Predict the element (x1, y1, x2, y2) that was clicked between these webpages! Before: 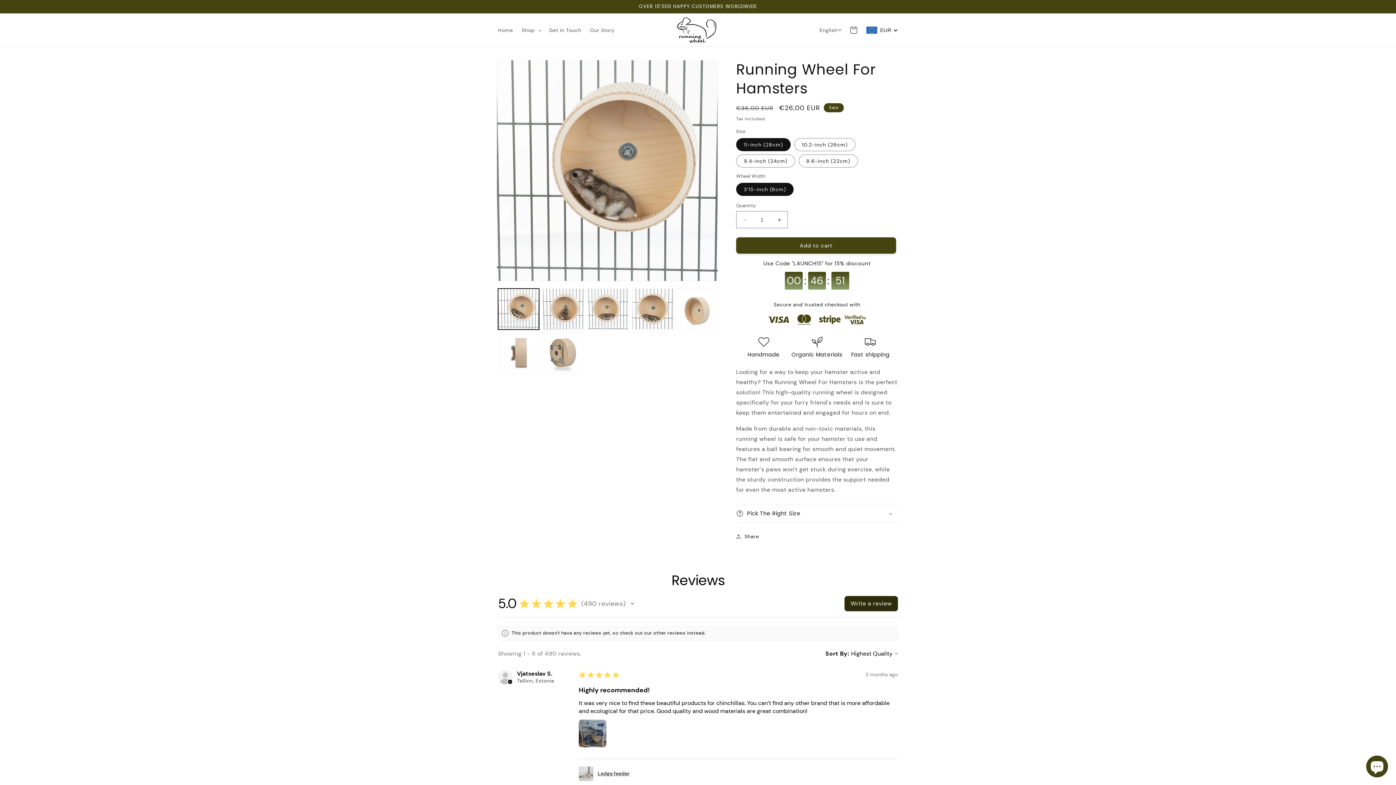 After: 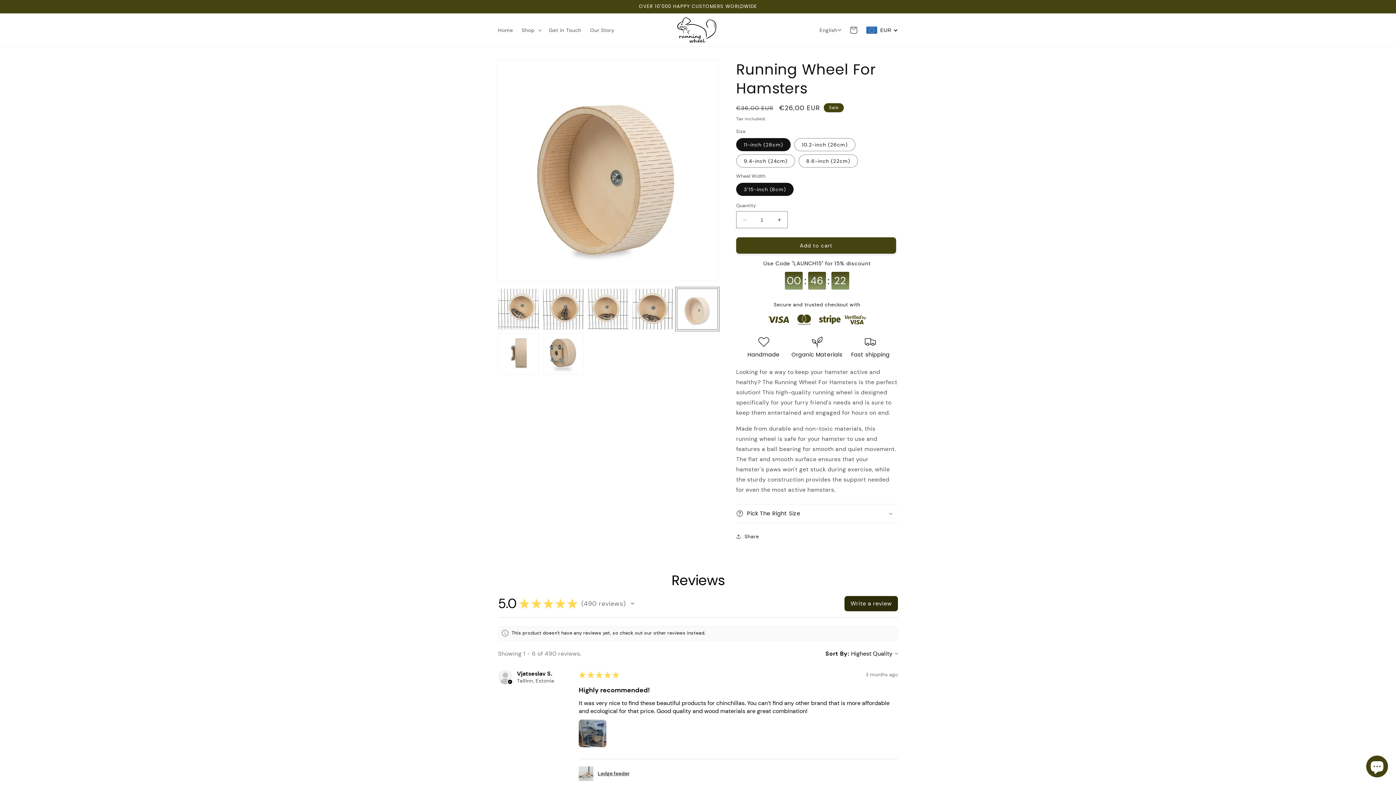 Action: label: Load image 5 in gallery view bbox: (677, 288, 718, 329)